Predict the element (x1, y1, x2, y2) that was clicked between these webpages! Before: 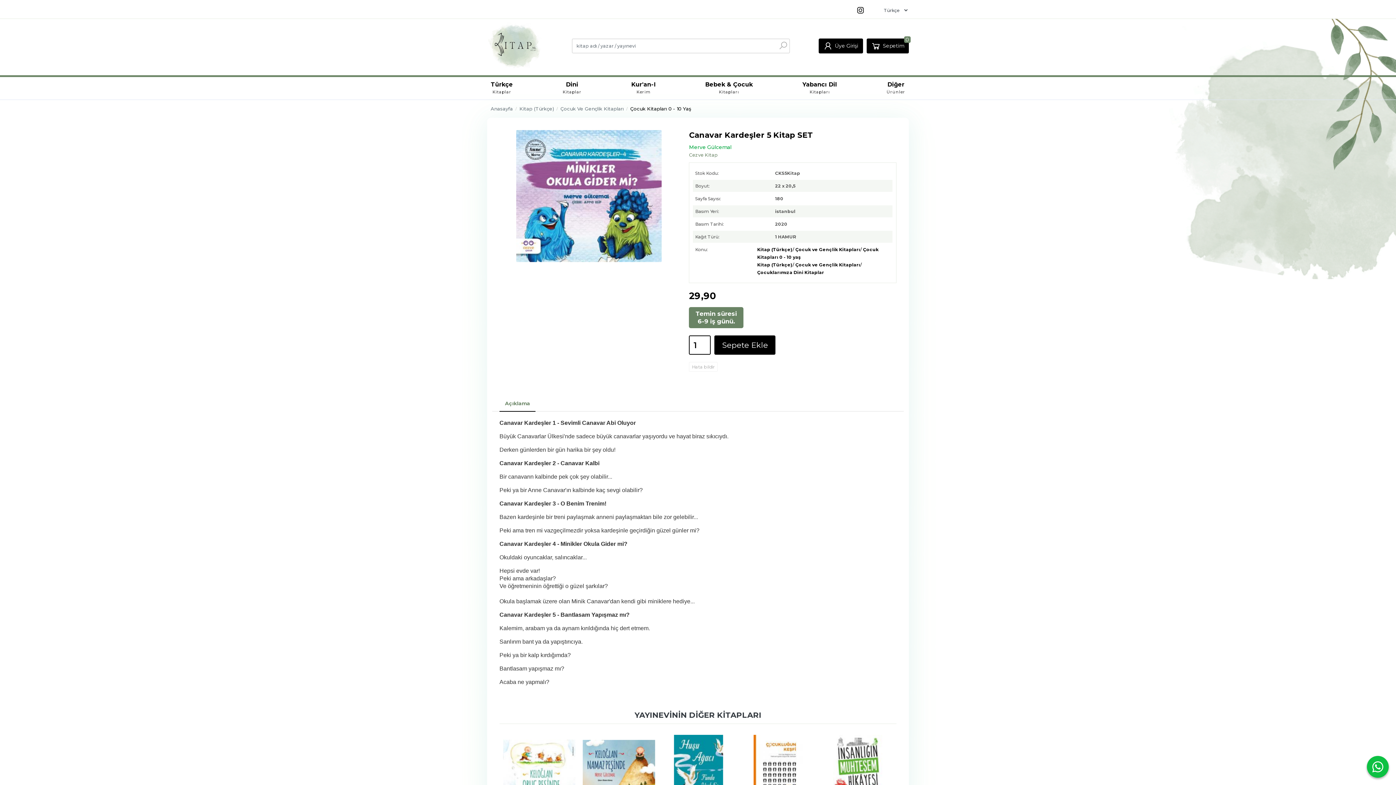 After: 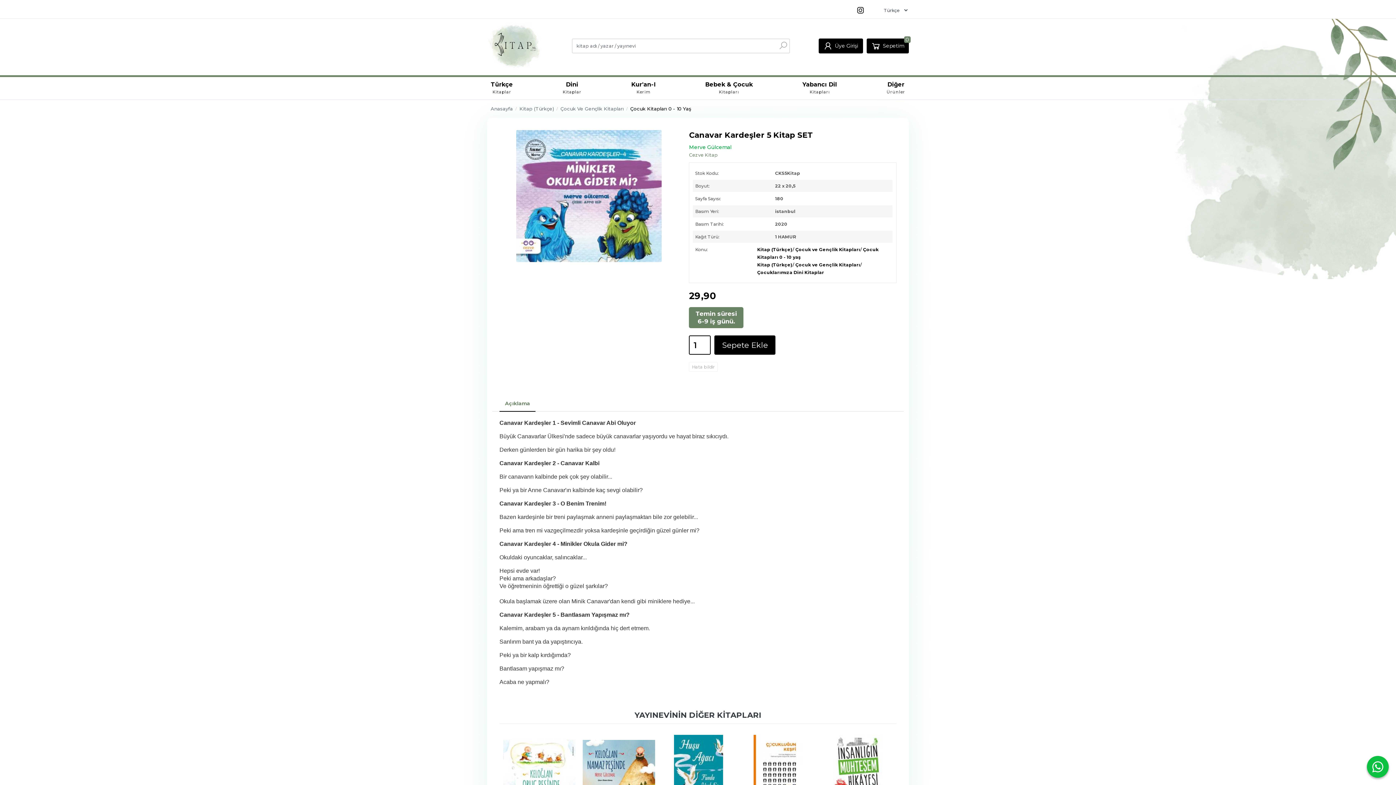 Action: label: Açıklama bbox: (499, 396, 535, 412)